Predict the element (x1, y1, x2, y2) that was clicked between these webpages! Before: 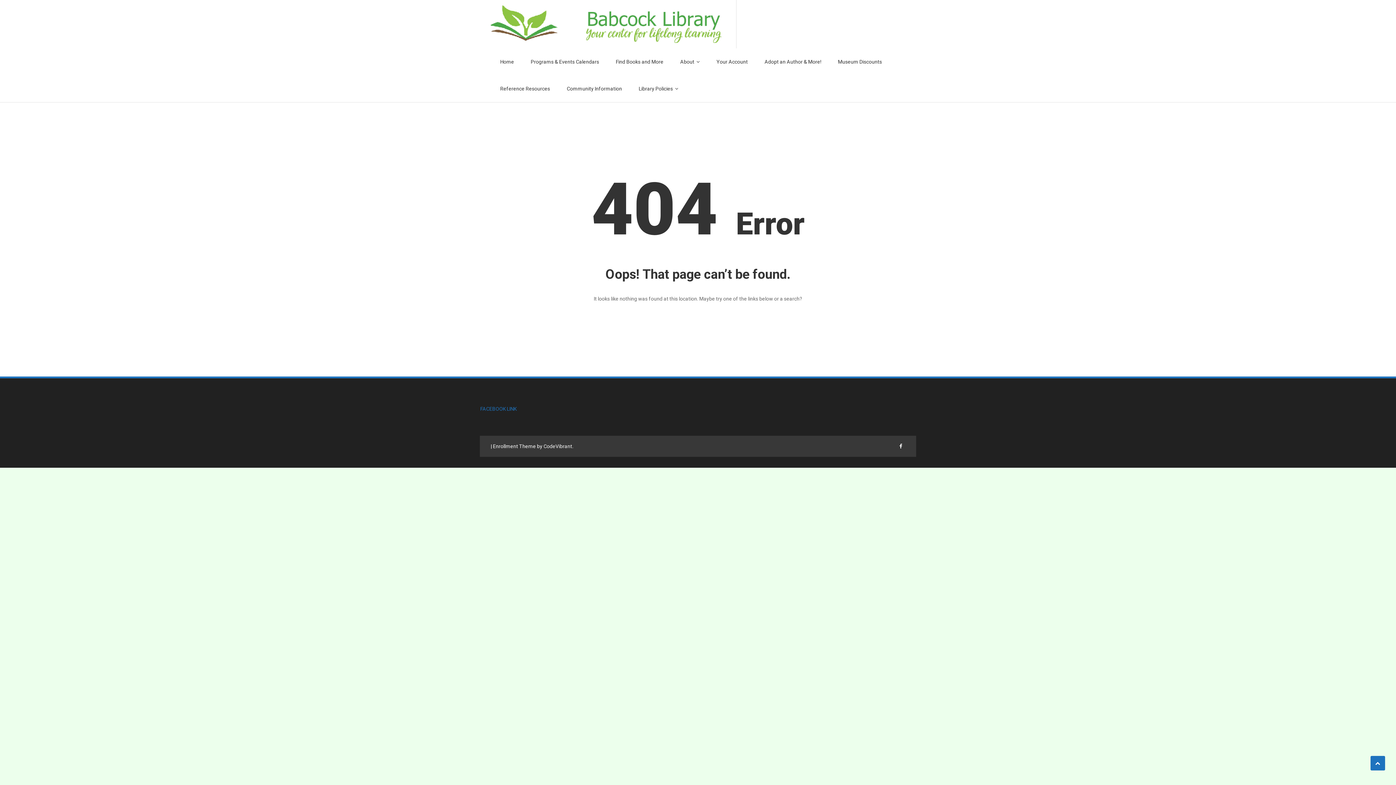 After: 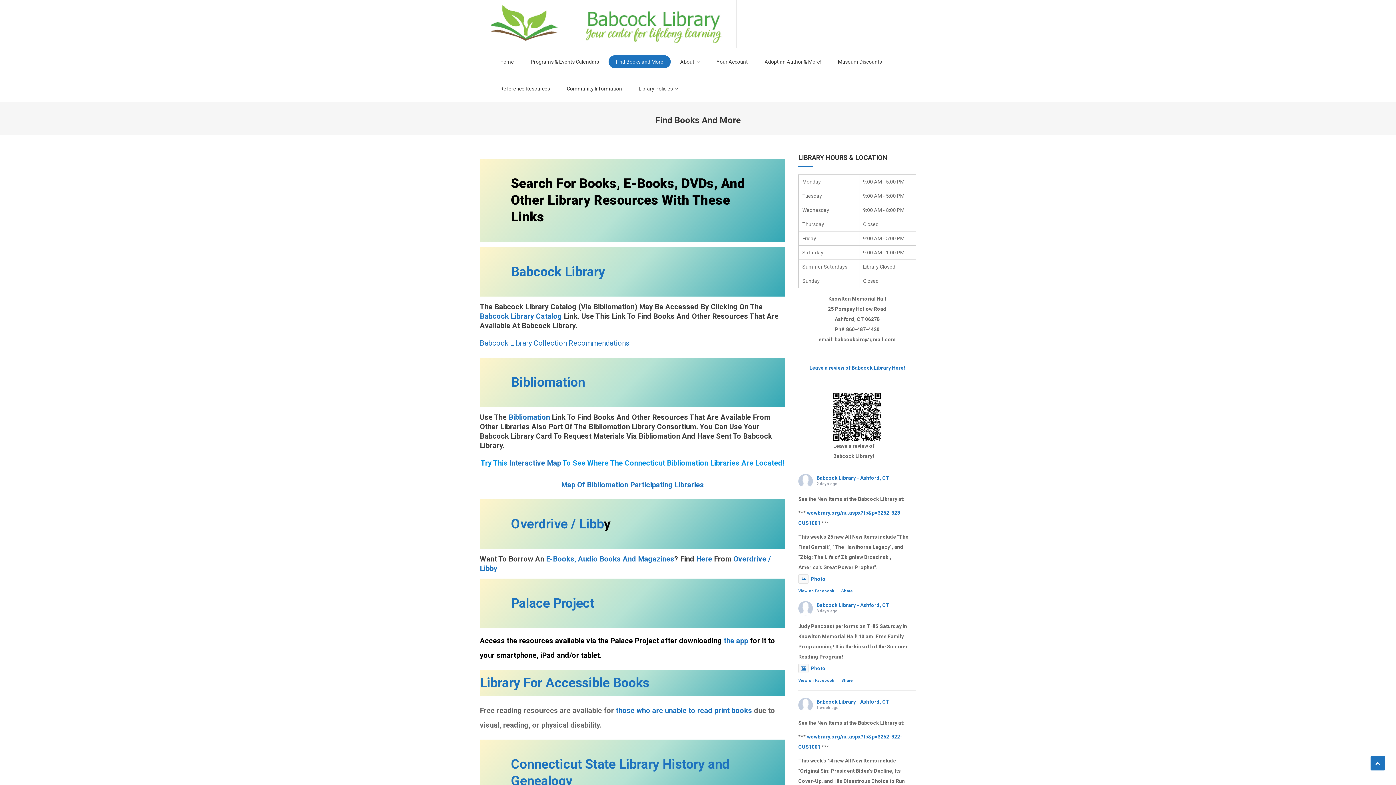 Action: label: Find Books and More bbox: (608, 55, 670, 68)